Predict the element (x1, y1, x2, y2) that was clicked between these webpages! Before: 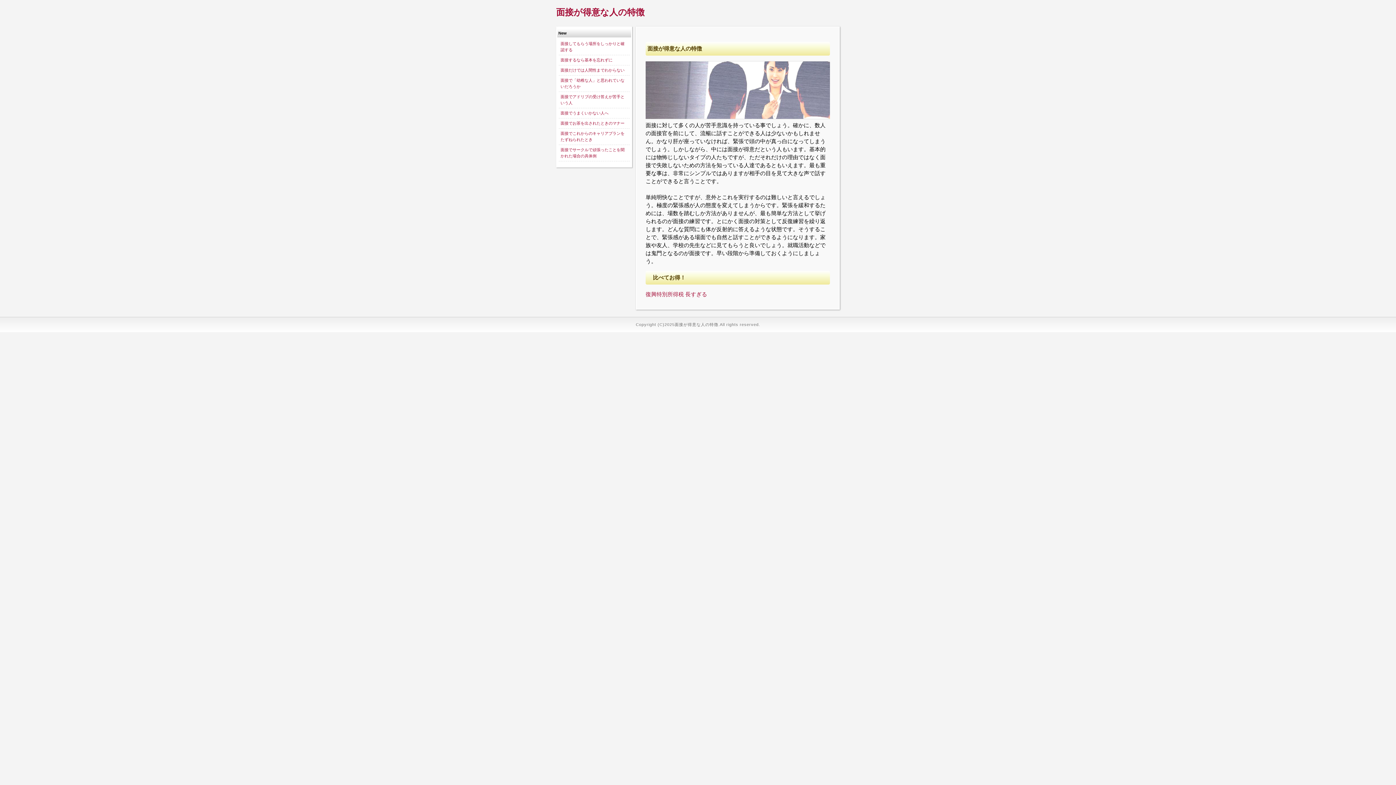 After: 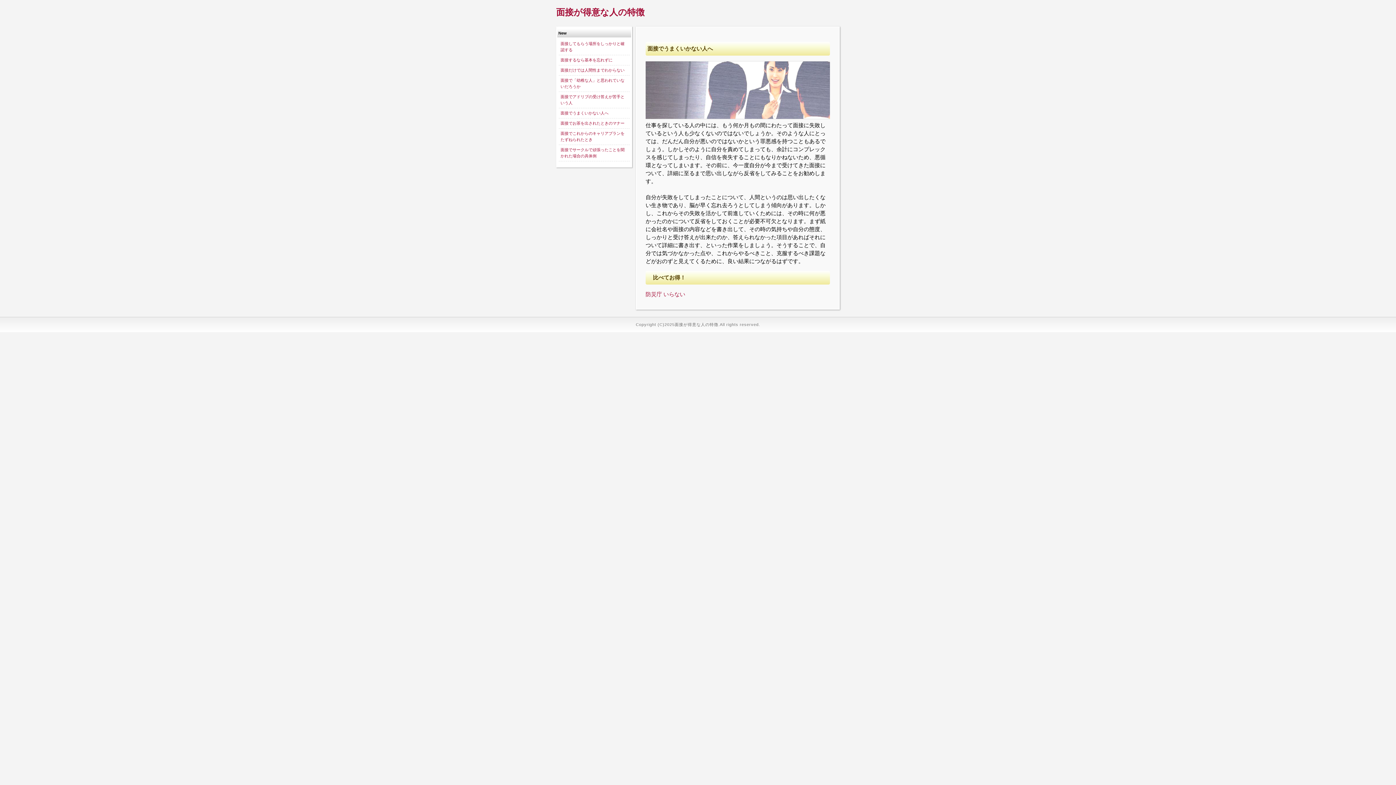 Action: bbox: (560, 110, 608, 115) label: 面接でうまくいかない人へ